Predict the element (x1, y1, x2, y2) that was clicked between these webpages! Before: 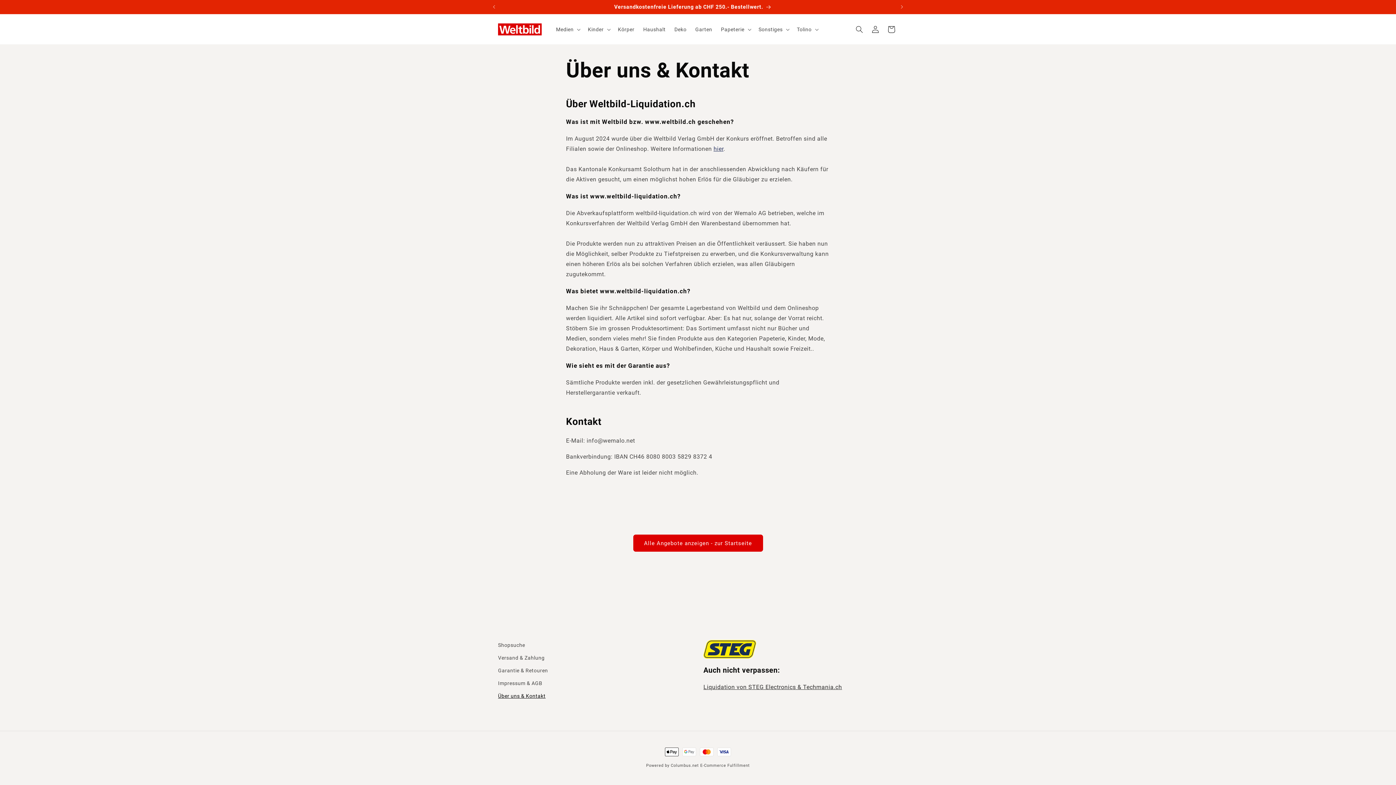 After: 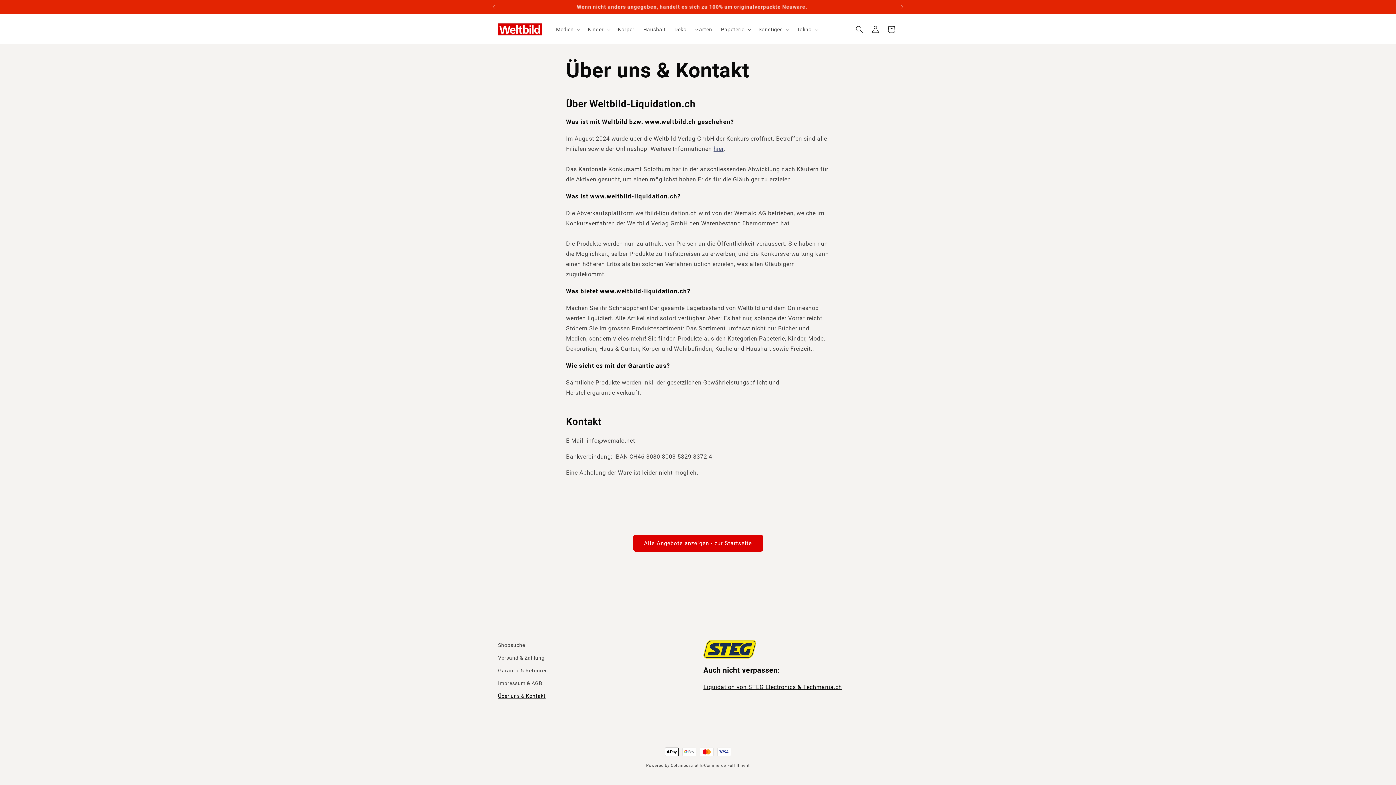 Action: label: Liquidation von STEG Electronics & Techmania.ch bbox: (703, 684, 842, 690)